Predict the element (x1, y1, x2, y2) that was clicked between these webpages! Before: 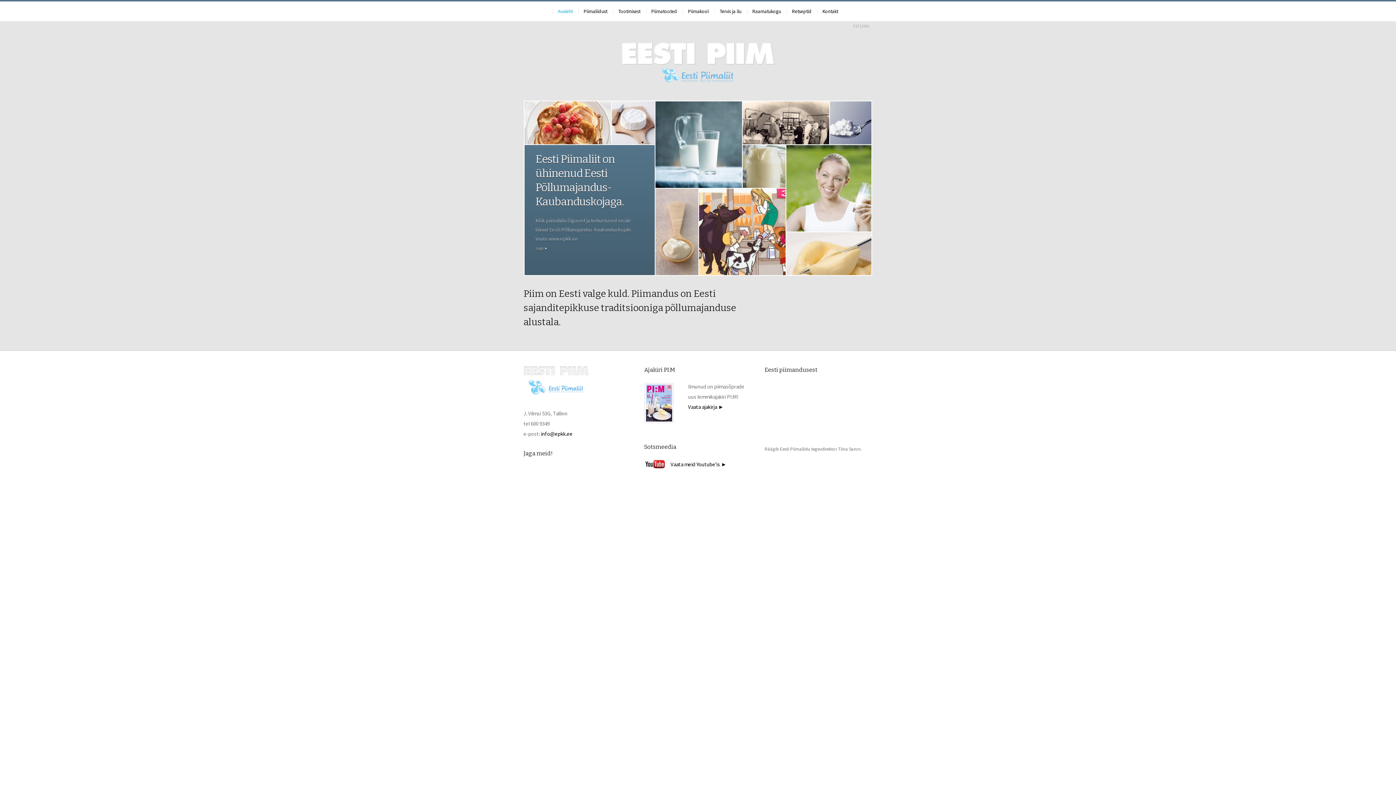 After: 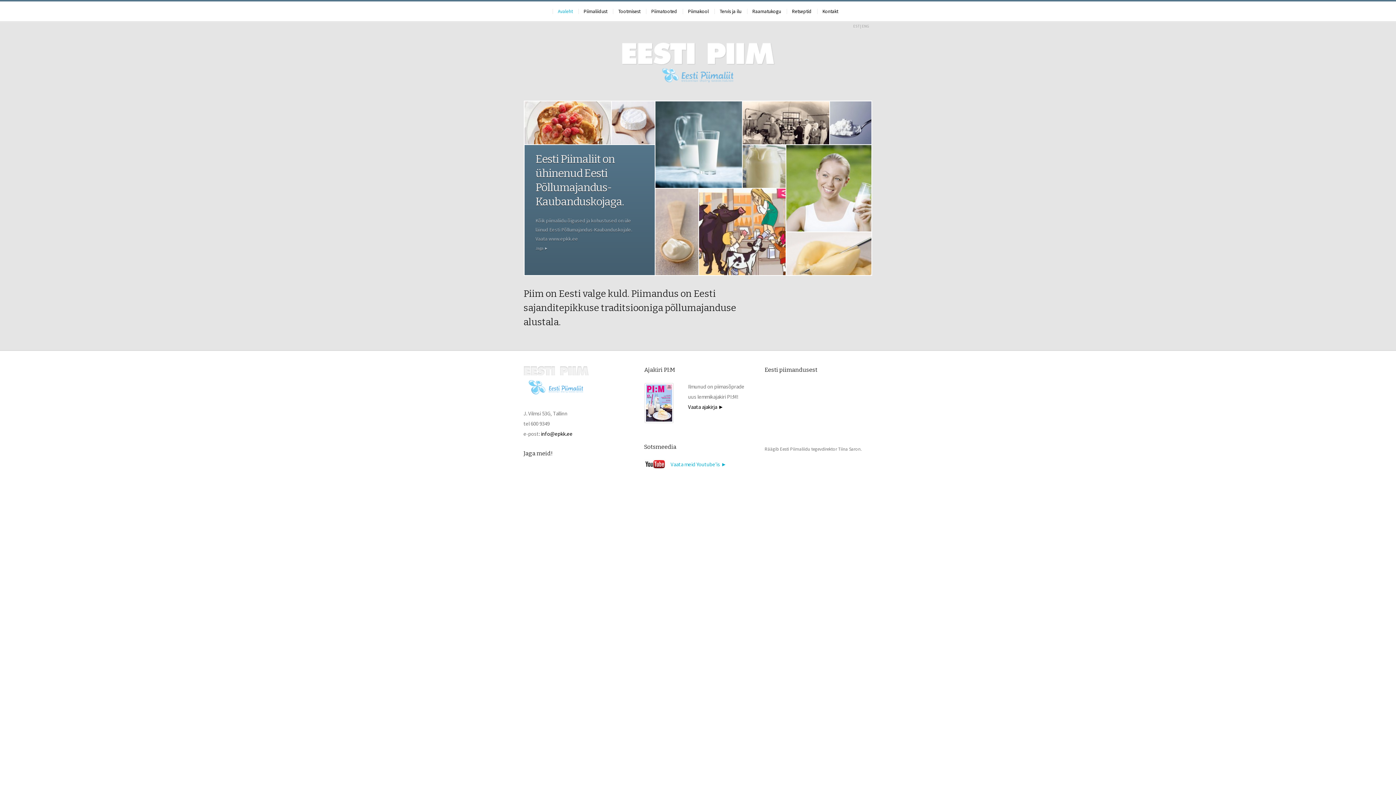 Action: label: Vaata meid Youtube'is ► bbox: (670, 461, 726, 468)